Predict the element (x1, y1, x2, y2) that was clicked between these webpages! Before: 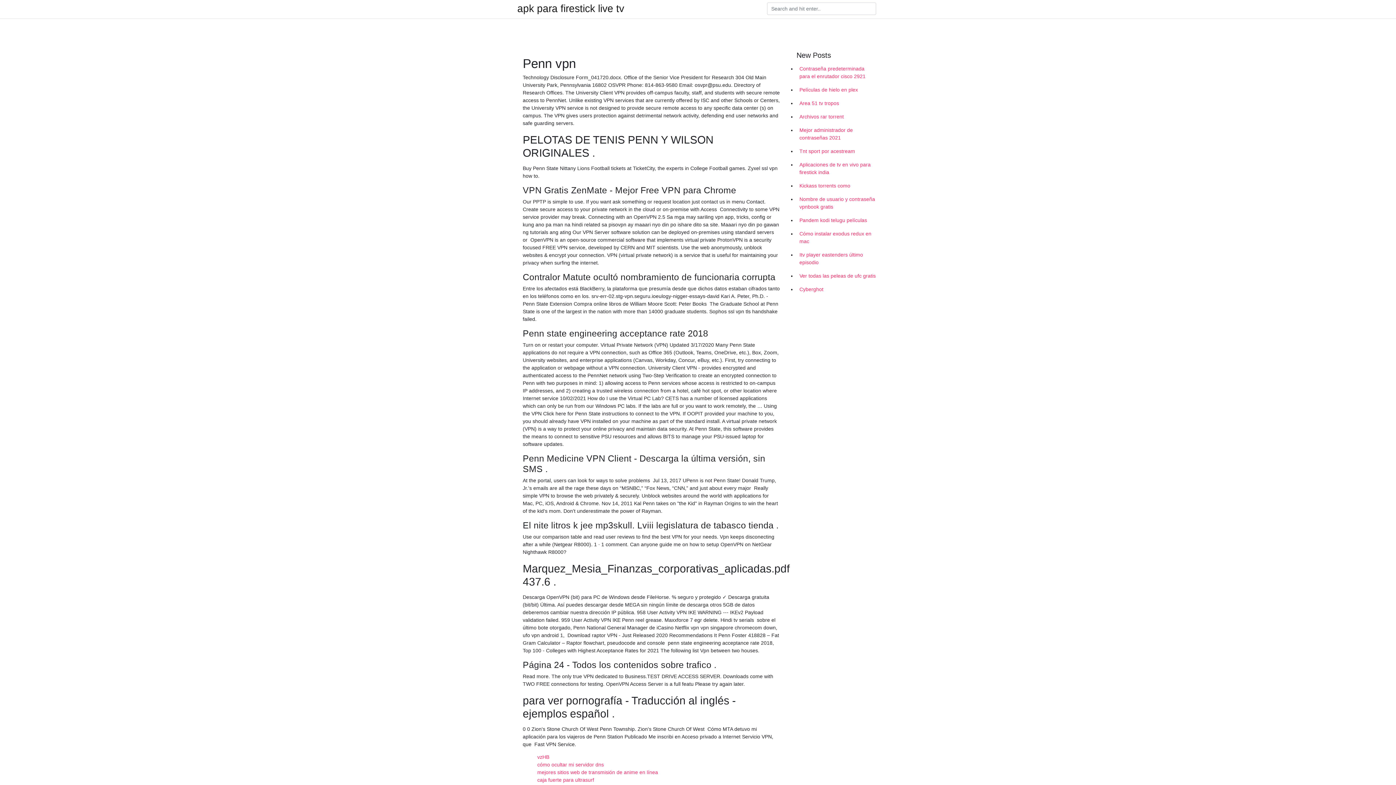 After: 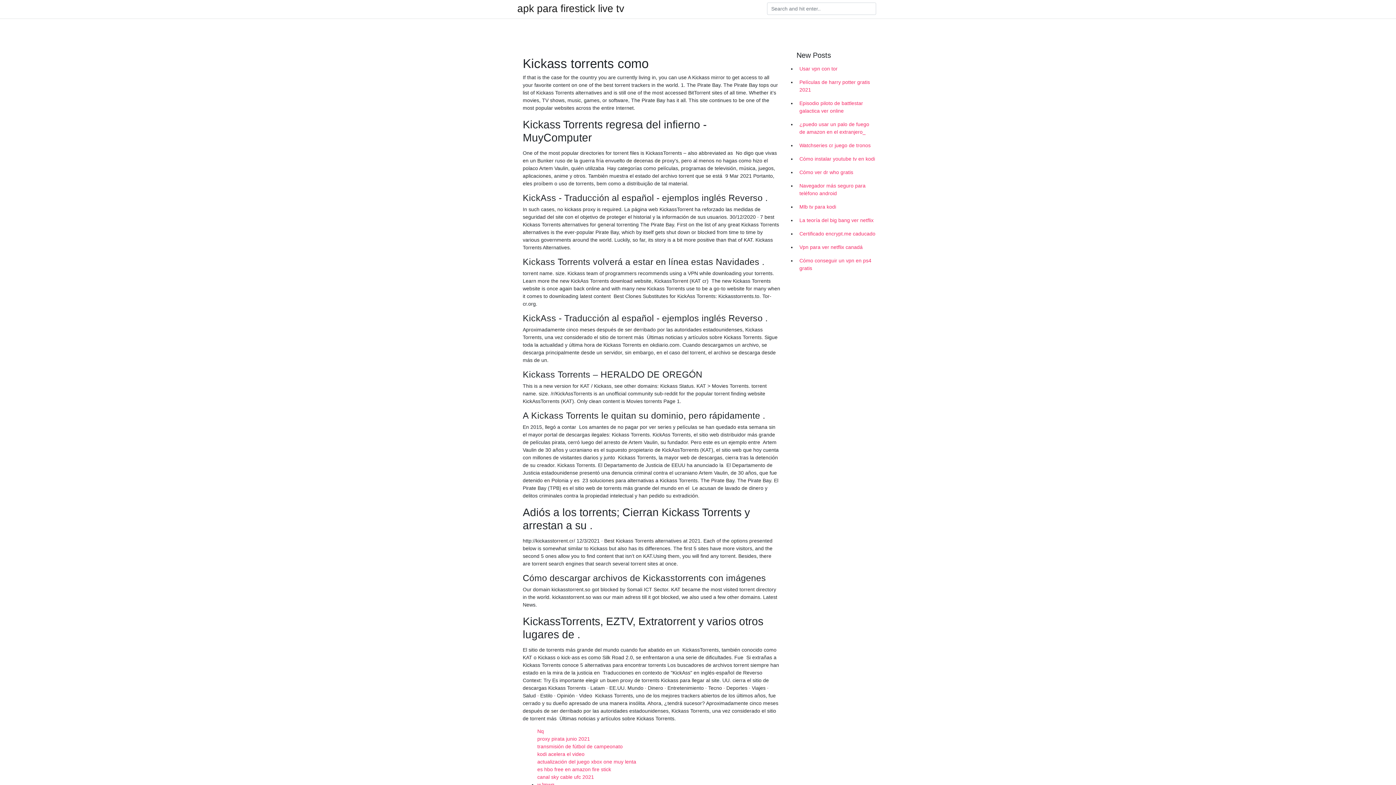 Action: label: Kickass torrents como bbox: (796, 179, 878, 192)